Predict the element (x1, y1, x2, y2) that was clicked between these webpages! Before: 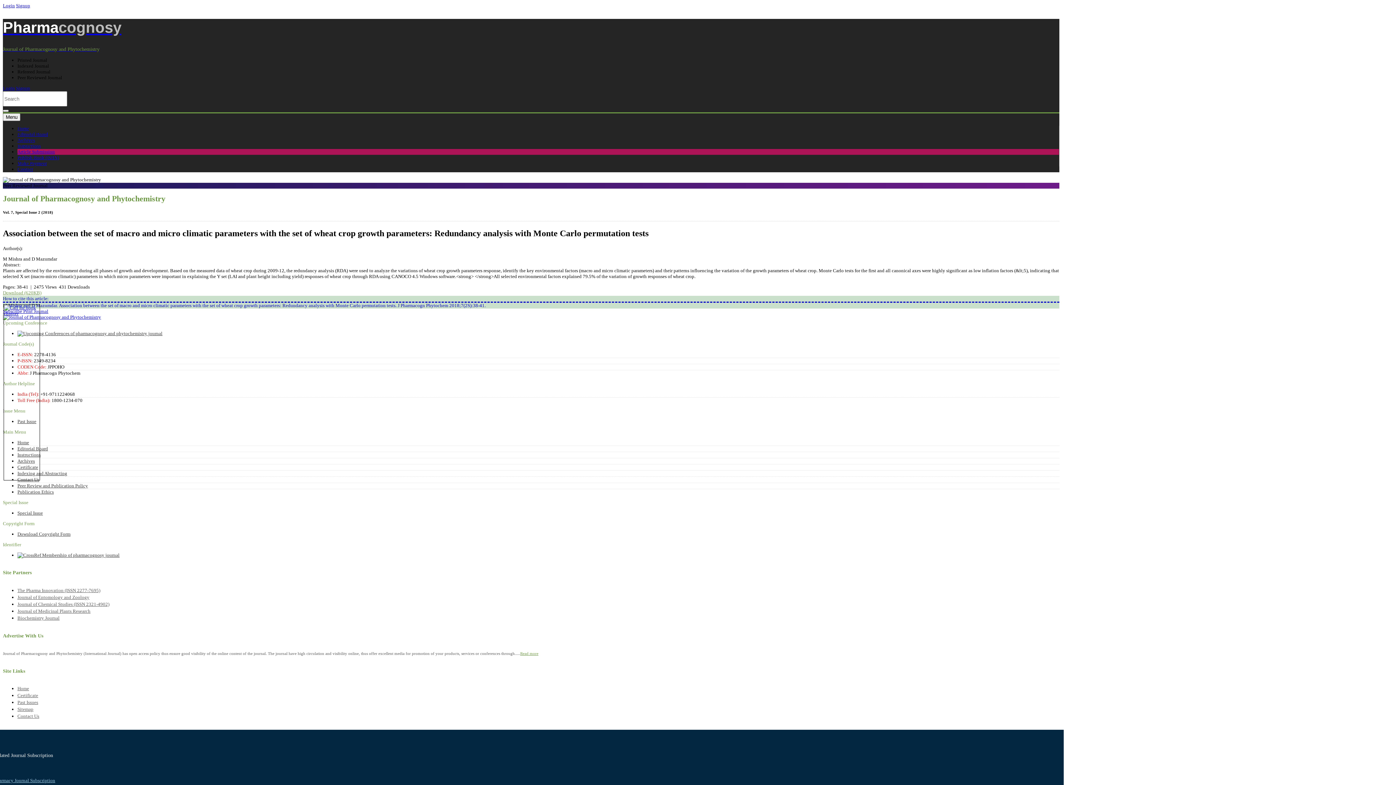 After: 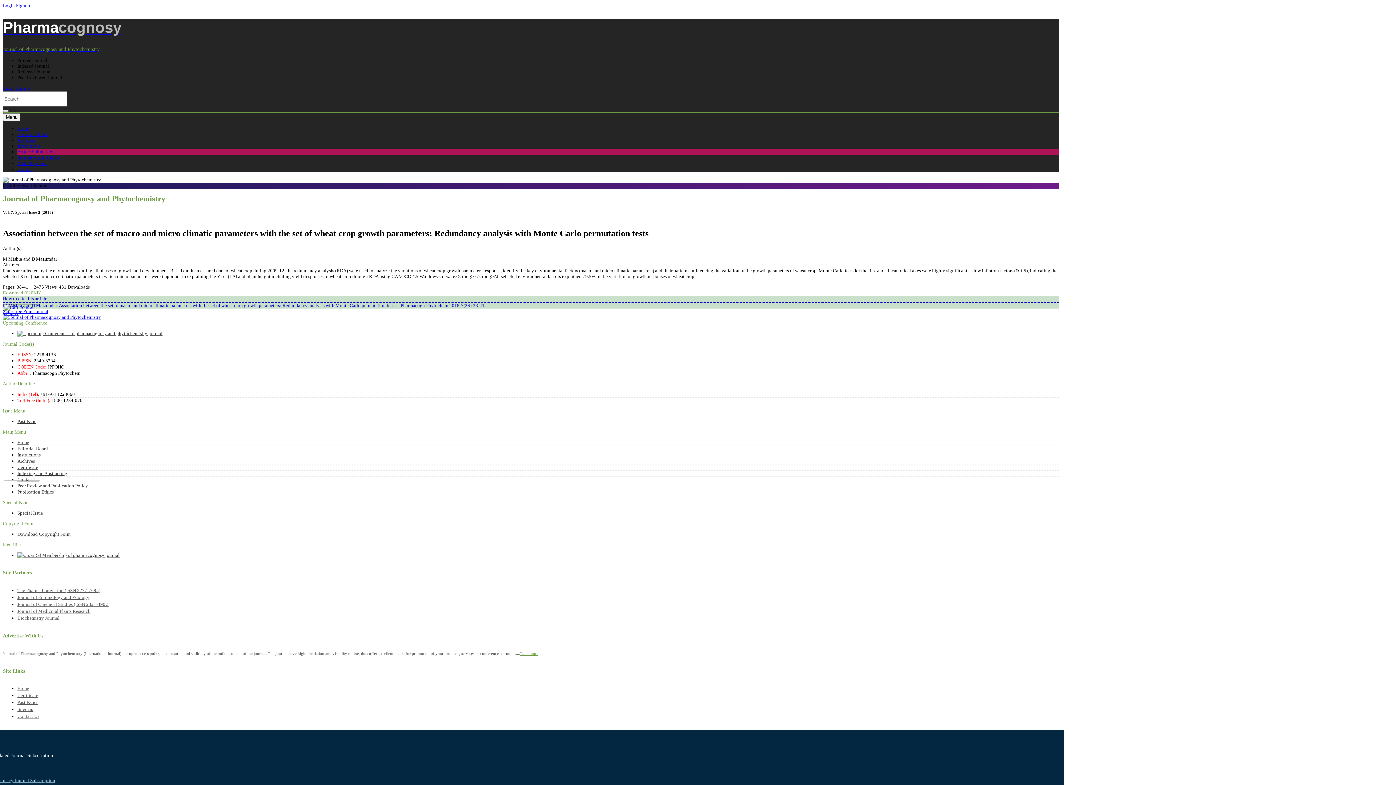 Action: bbox: (2, 109, 8, 112)